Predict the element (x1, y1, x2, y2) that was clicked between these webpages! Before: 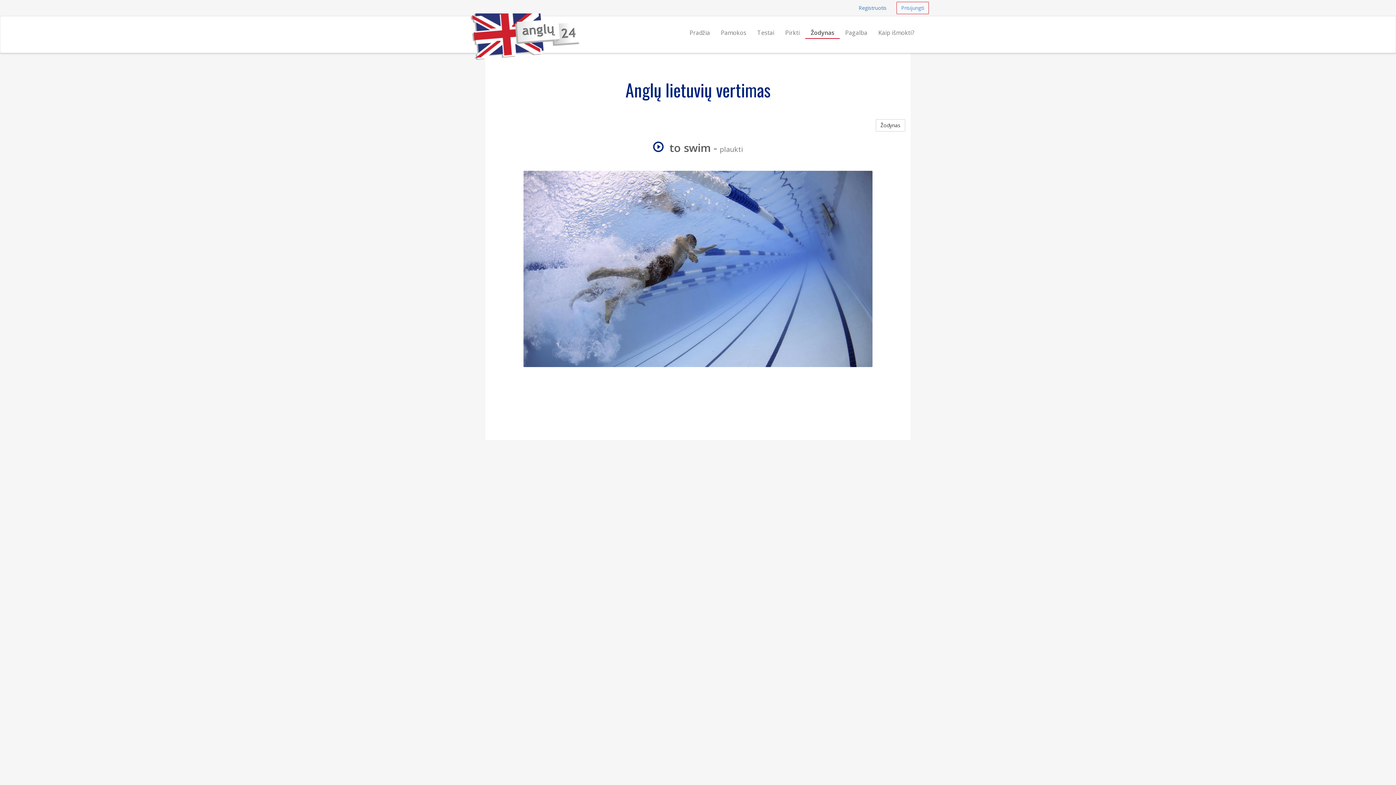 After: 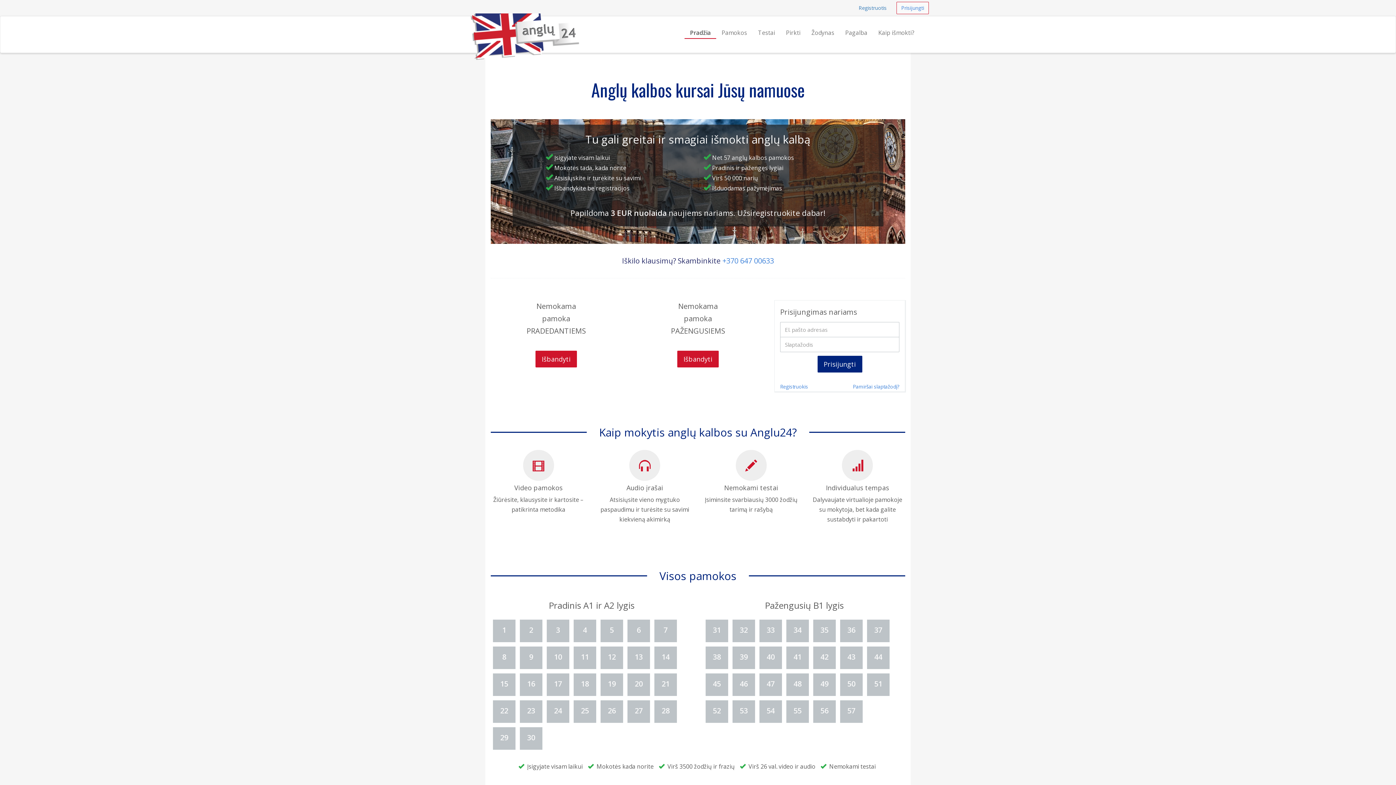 Action: bbox: (684, 21, 715, 38) label: Pradžia